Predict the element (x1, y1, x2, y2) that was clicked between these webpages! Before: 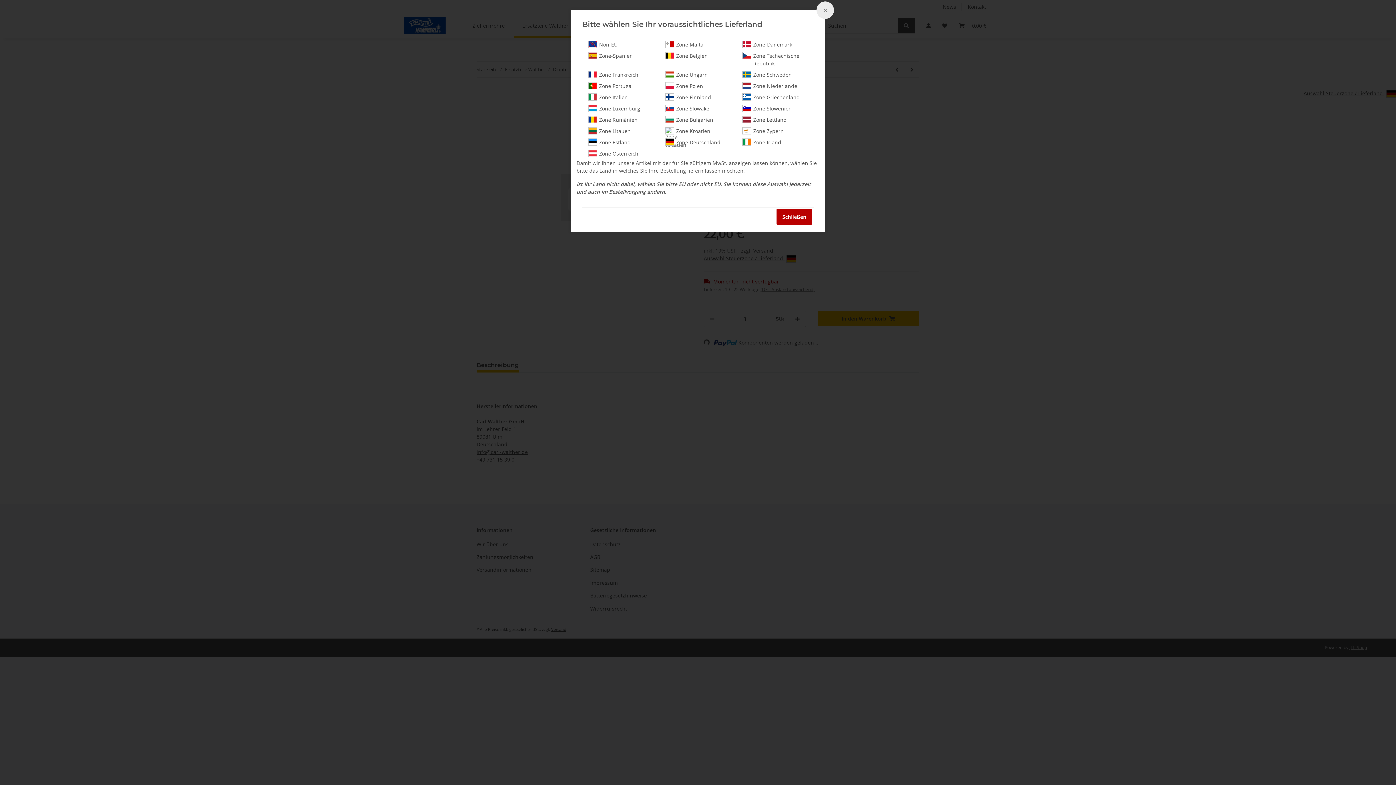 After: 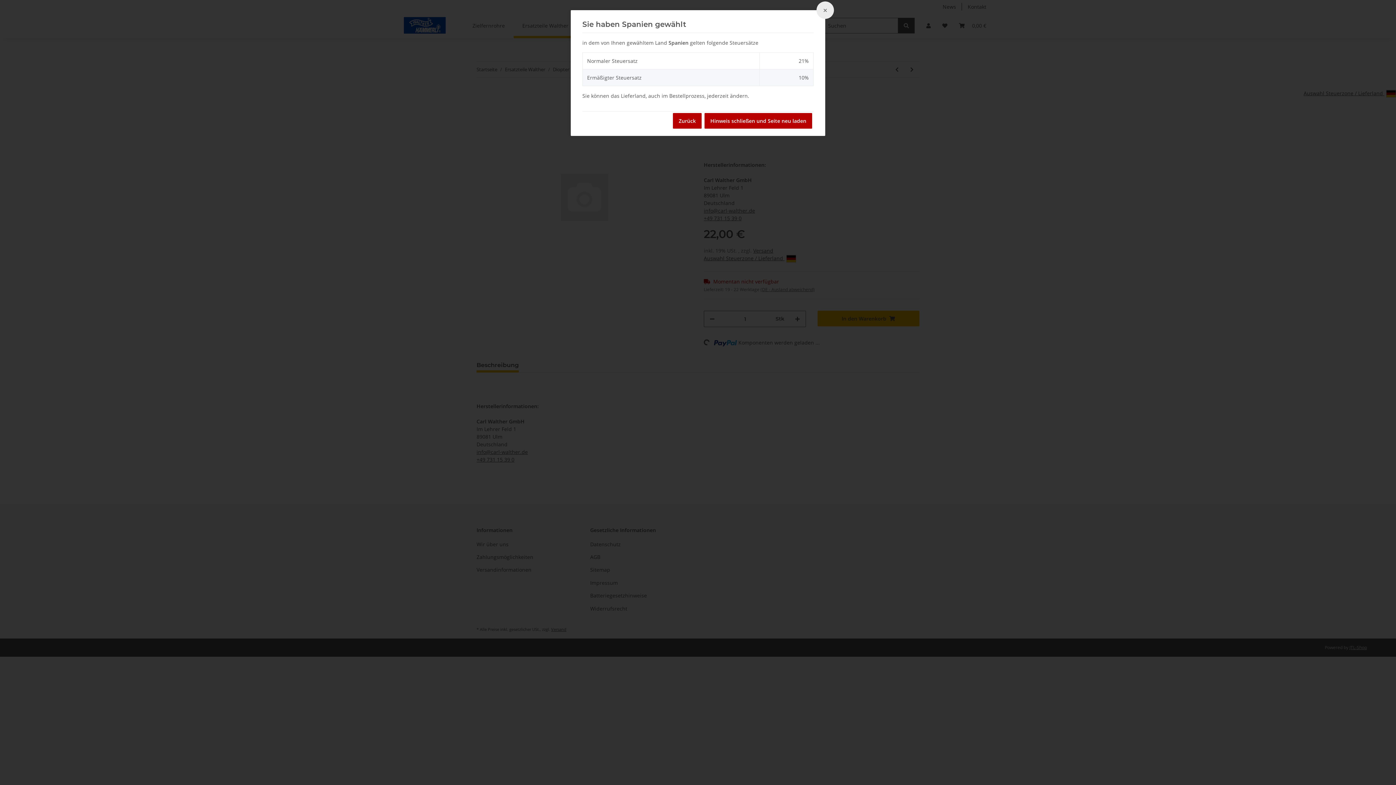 Action: bbox: (588, 52, 653, 59) label: Zone-Spanien